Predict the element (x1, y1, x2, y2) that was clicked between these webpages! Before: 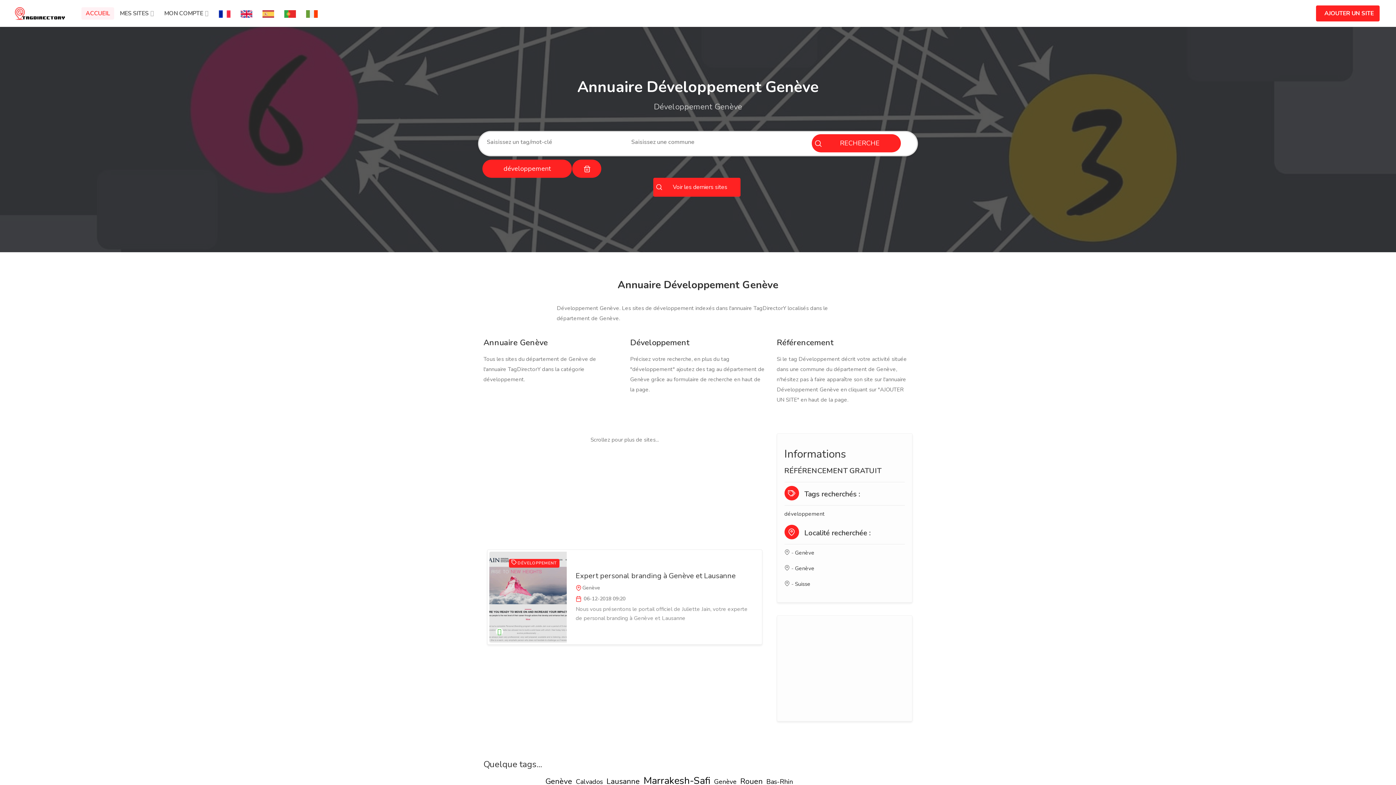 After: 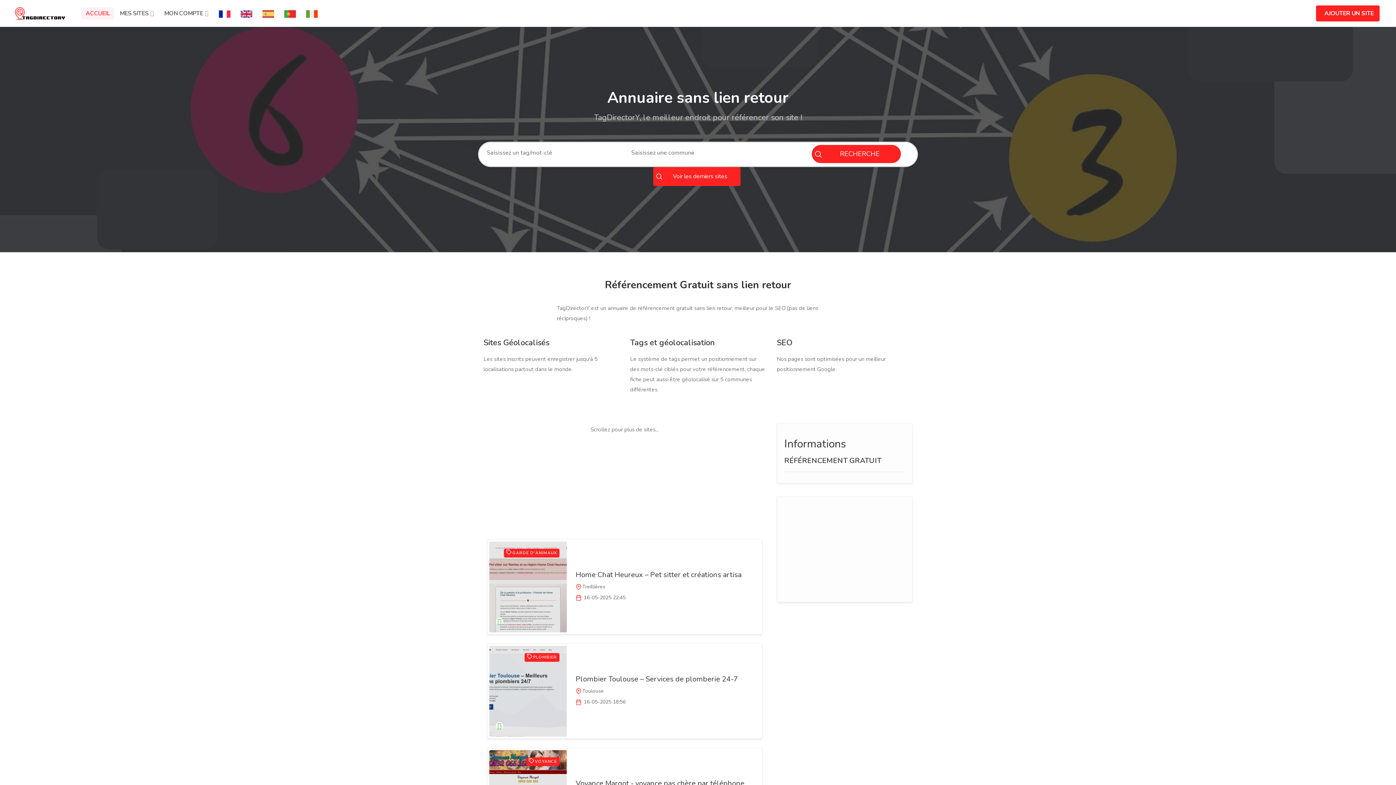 Action: bbox: (14, 9, 66, 17)